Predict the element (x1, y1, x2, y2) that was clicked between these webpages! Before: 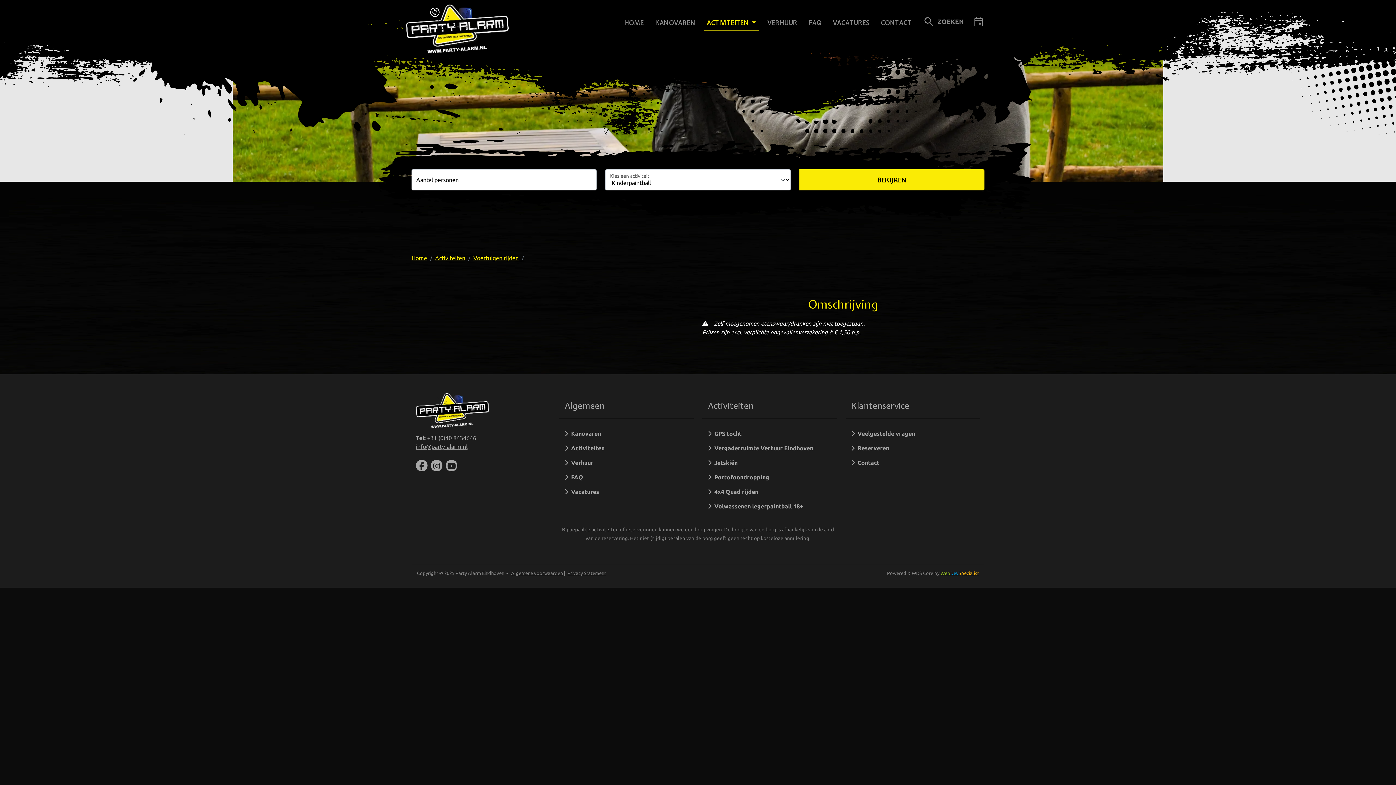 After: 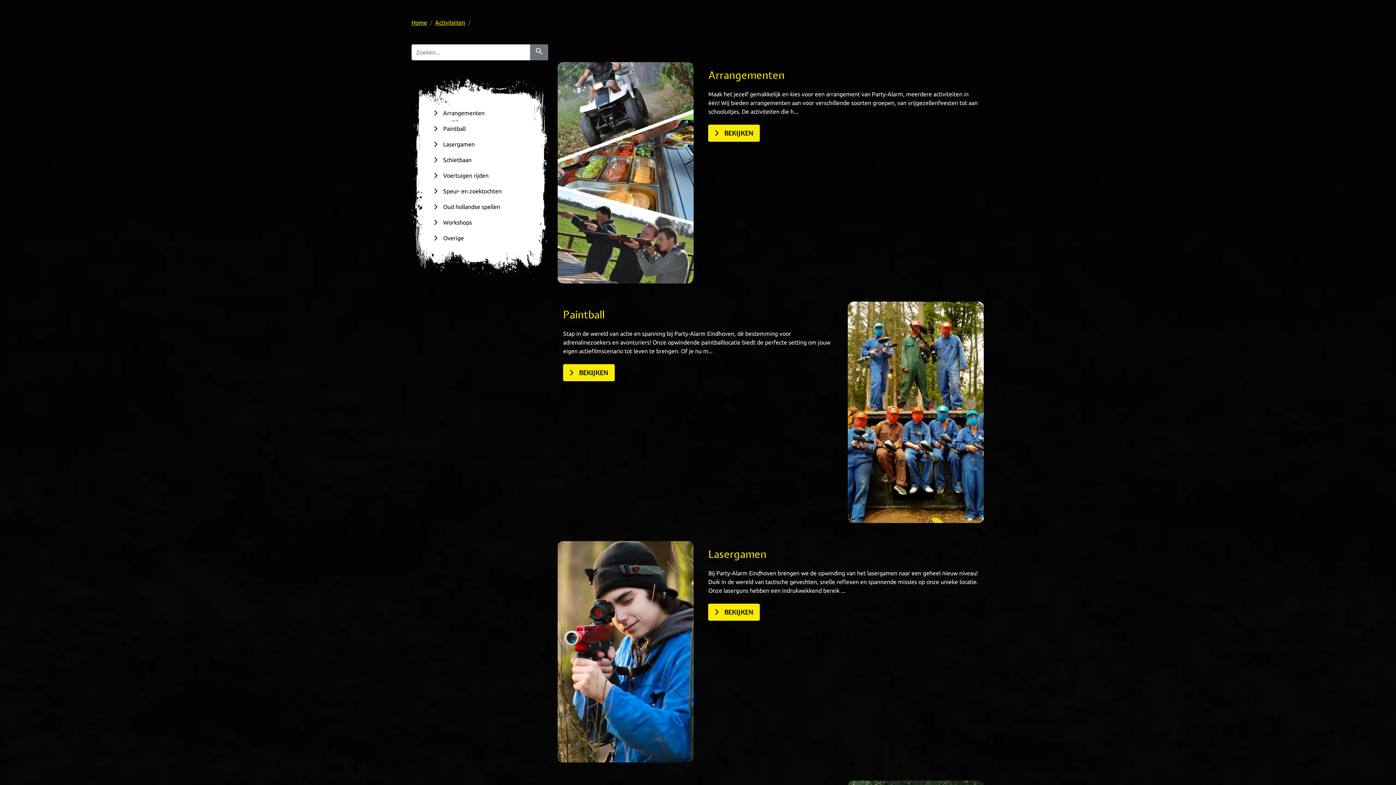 Action: bbox: (559, 441, 693, 455) label:   Activiteiten